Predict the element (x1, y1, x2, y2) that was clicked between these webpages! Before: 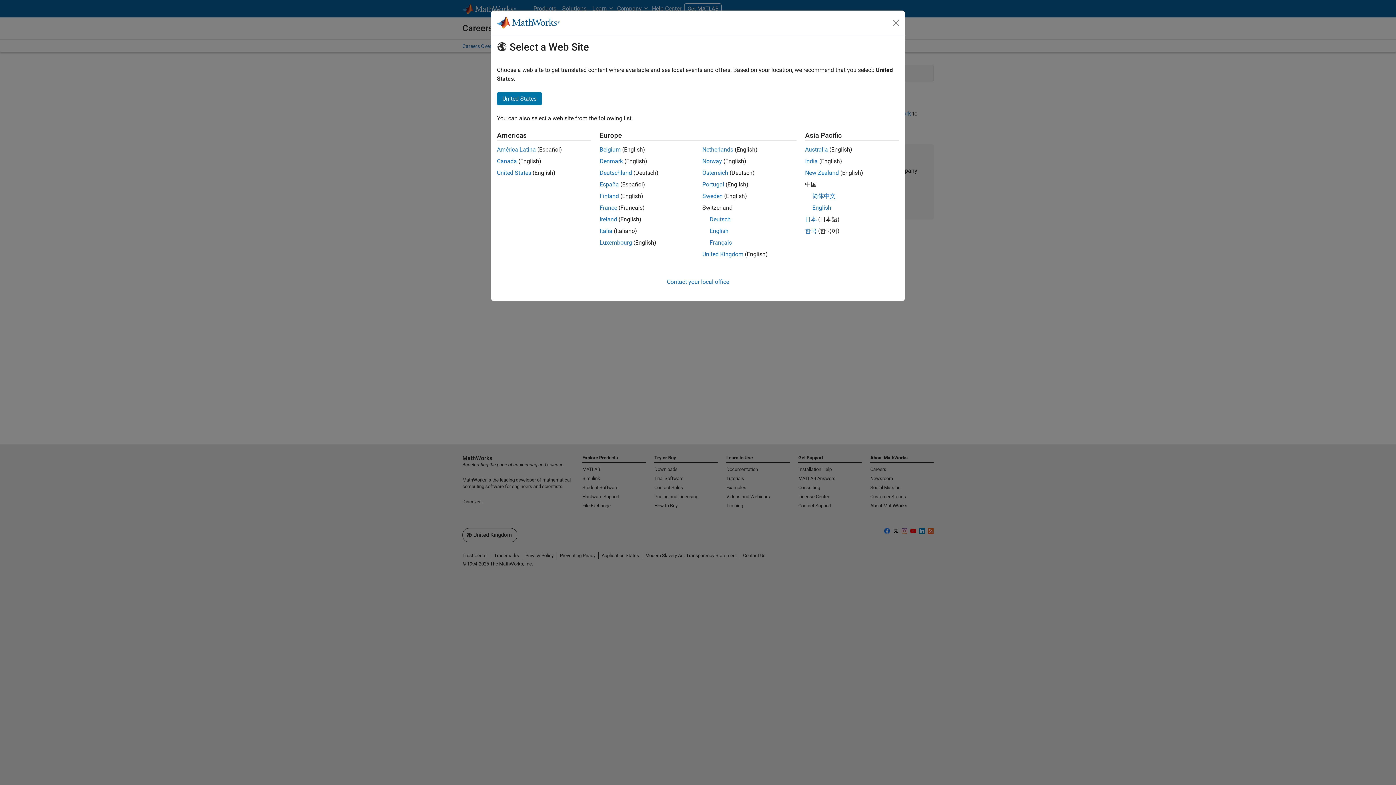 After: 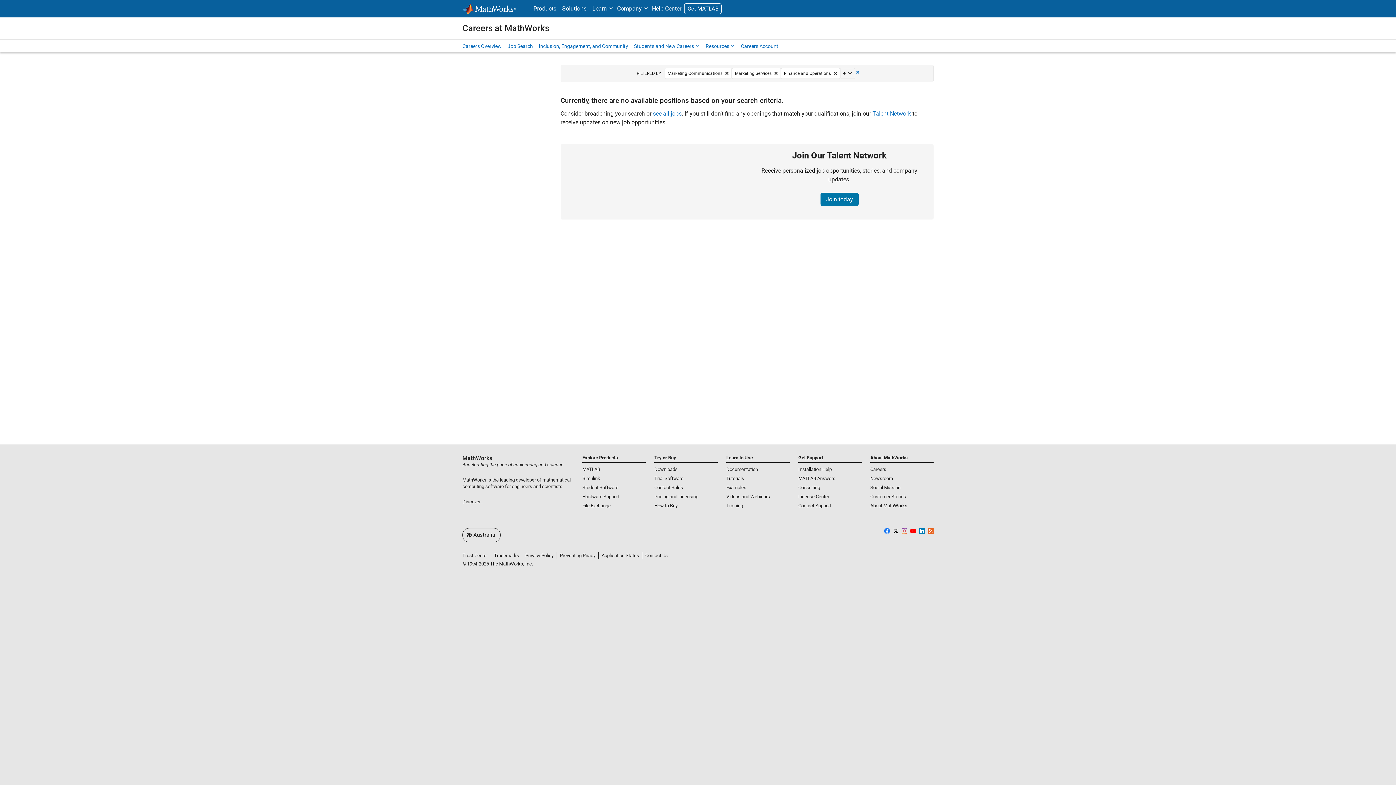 Action: label: New Zealand bbox: (805, 169, 839, 176)